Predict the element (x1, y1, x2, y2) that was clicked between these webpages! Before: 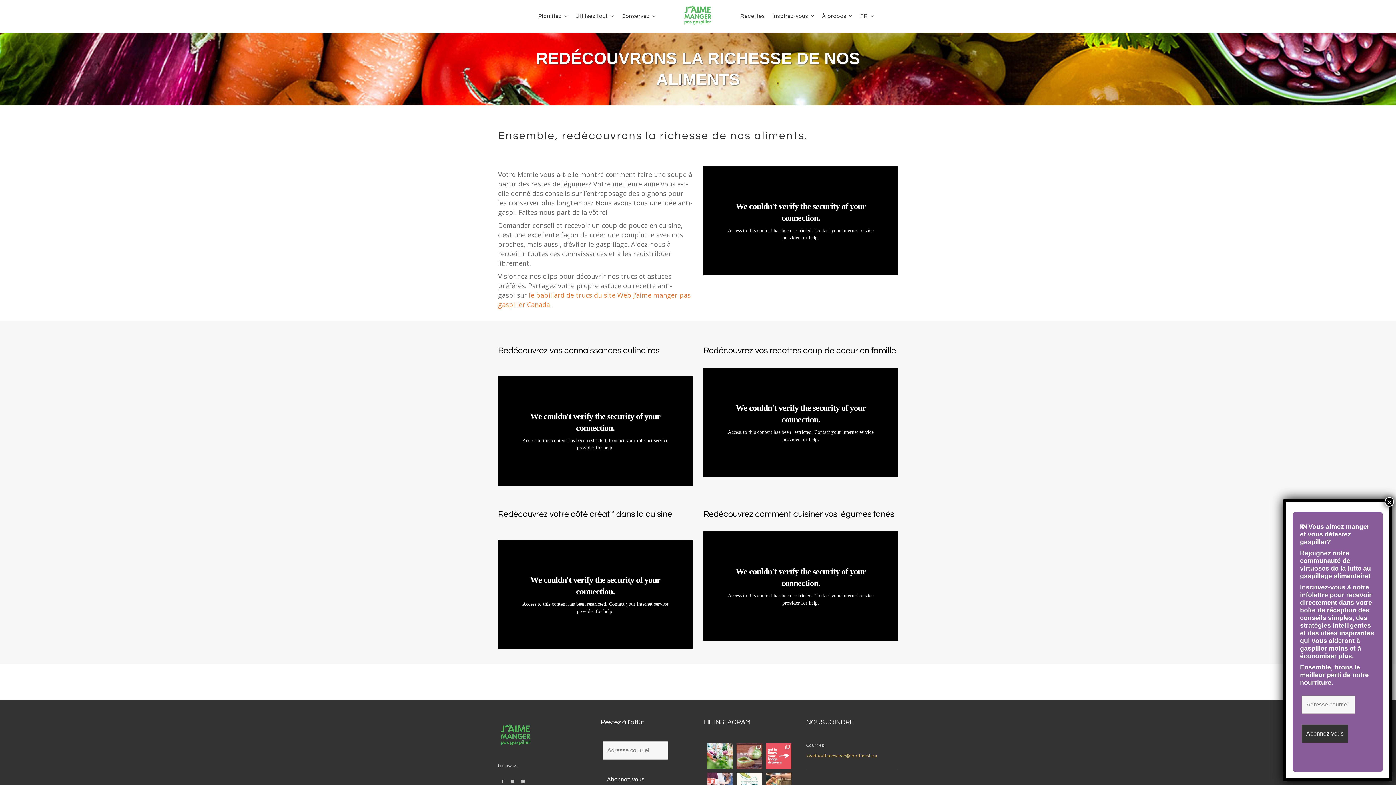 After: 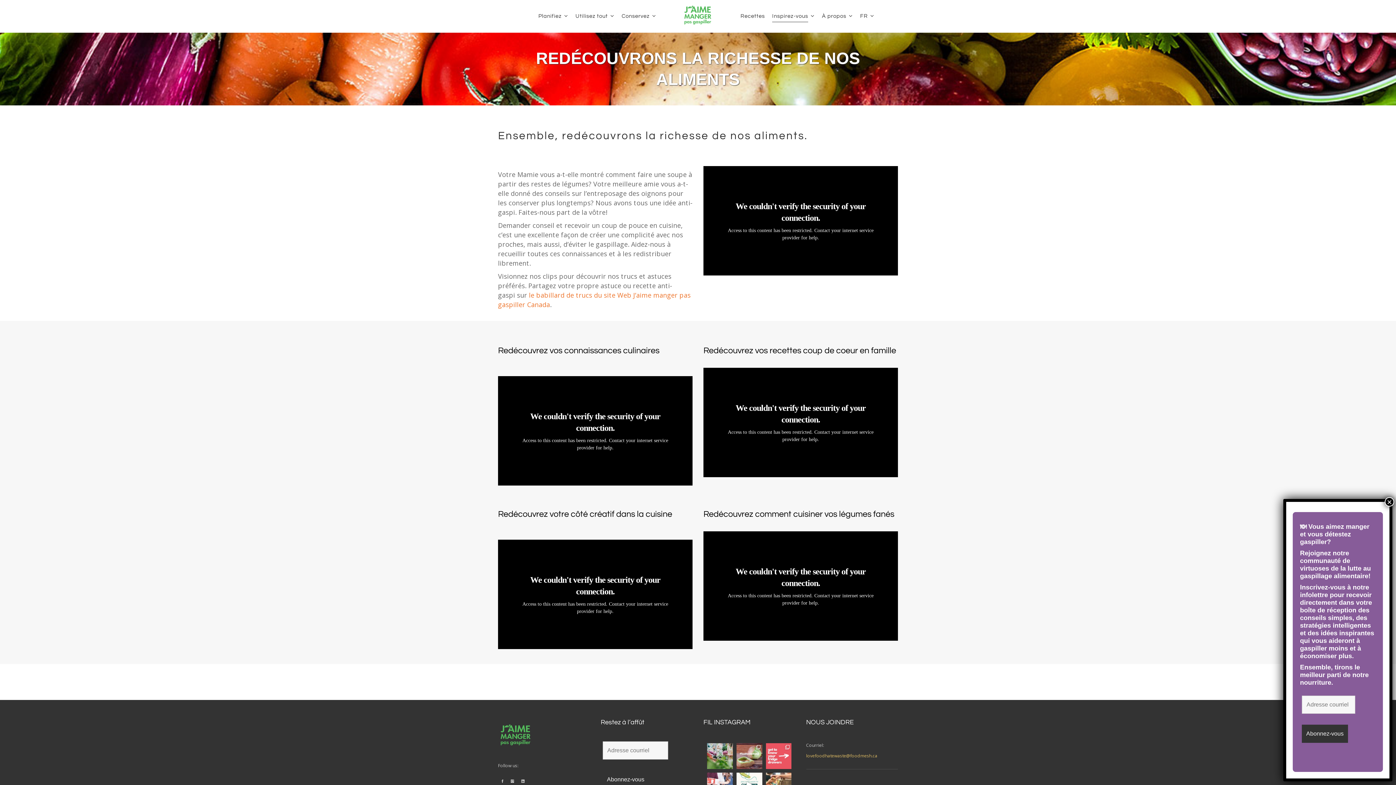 Action: bbox: (707, 743, 733, 769) label: It’s Farmers Market Season! When buying local, i